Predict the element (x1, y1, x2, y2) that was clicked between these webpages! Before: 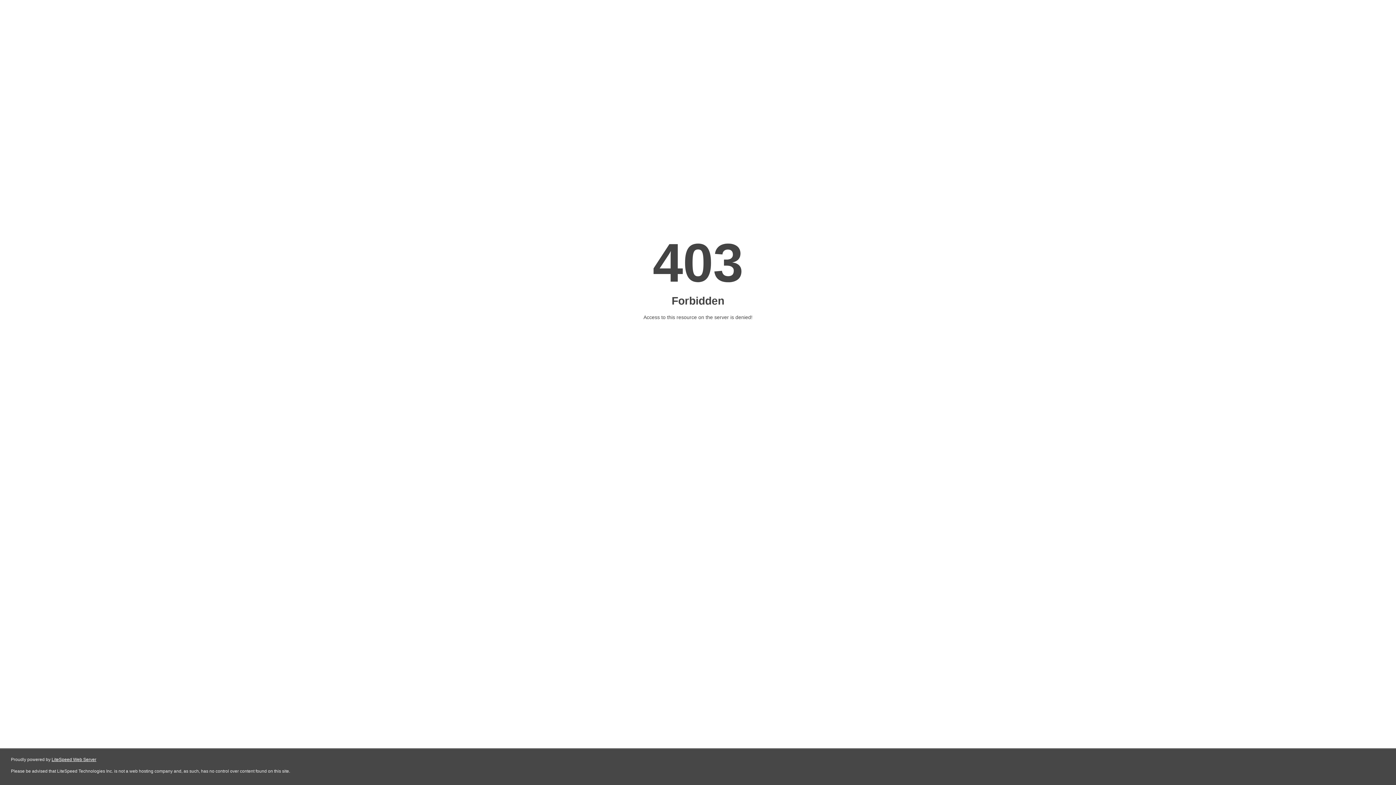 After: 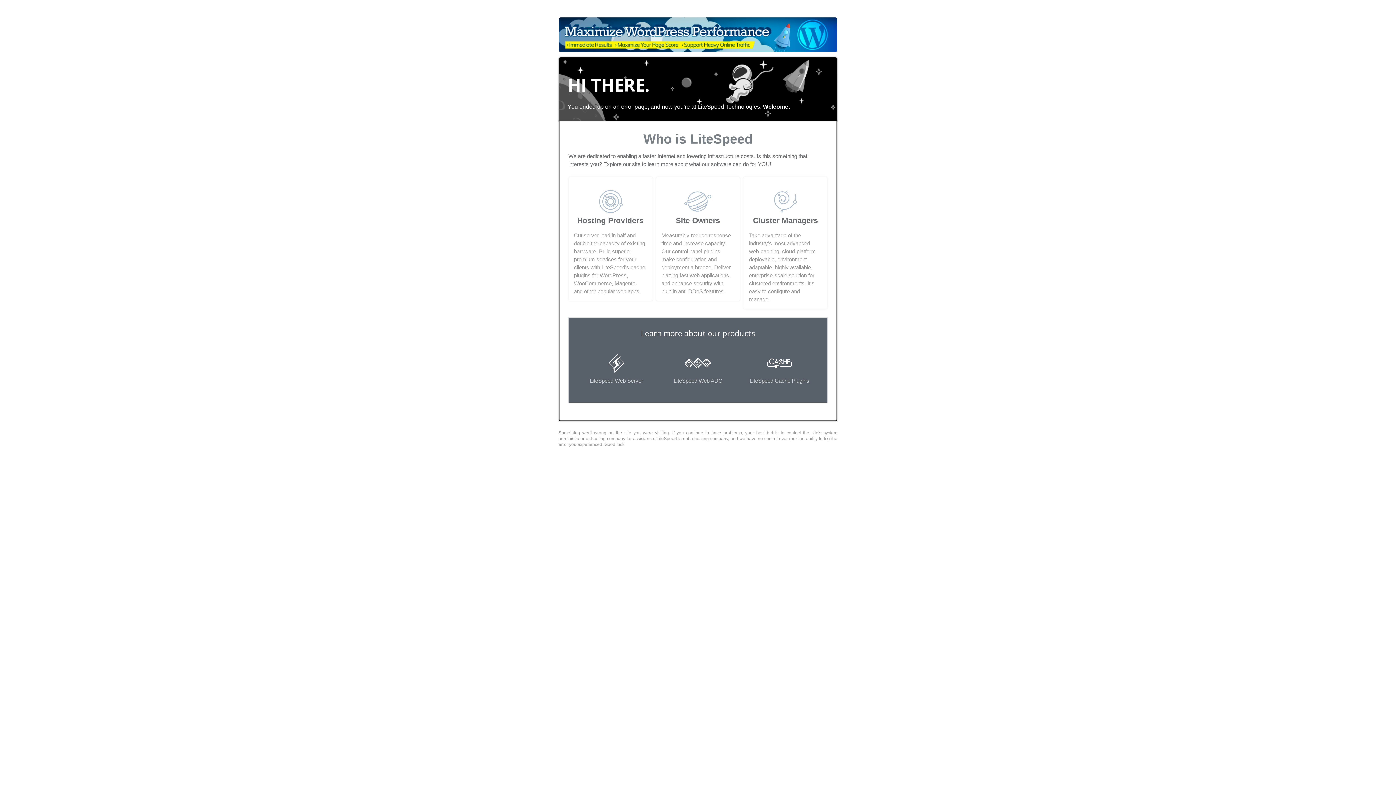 Action: label: LiteSpeed Web Server bbox: (51, 757, 96, 762)